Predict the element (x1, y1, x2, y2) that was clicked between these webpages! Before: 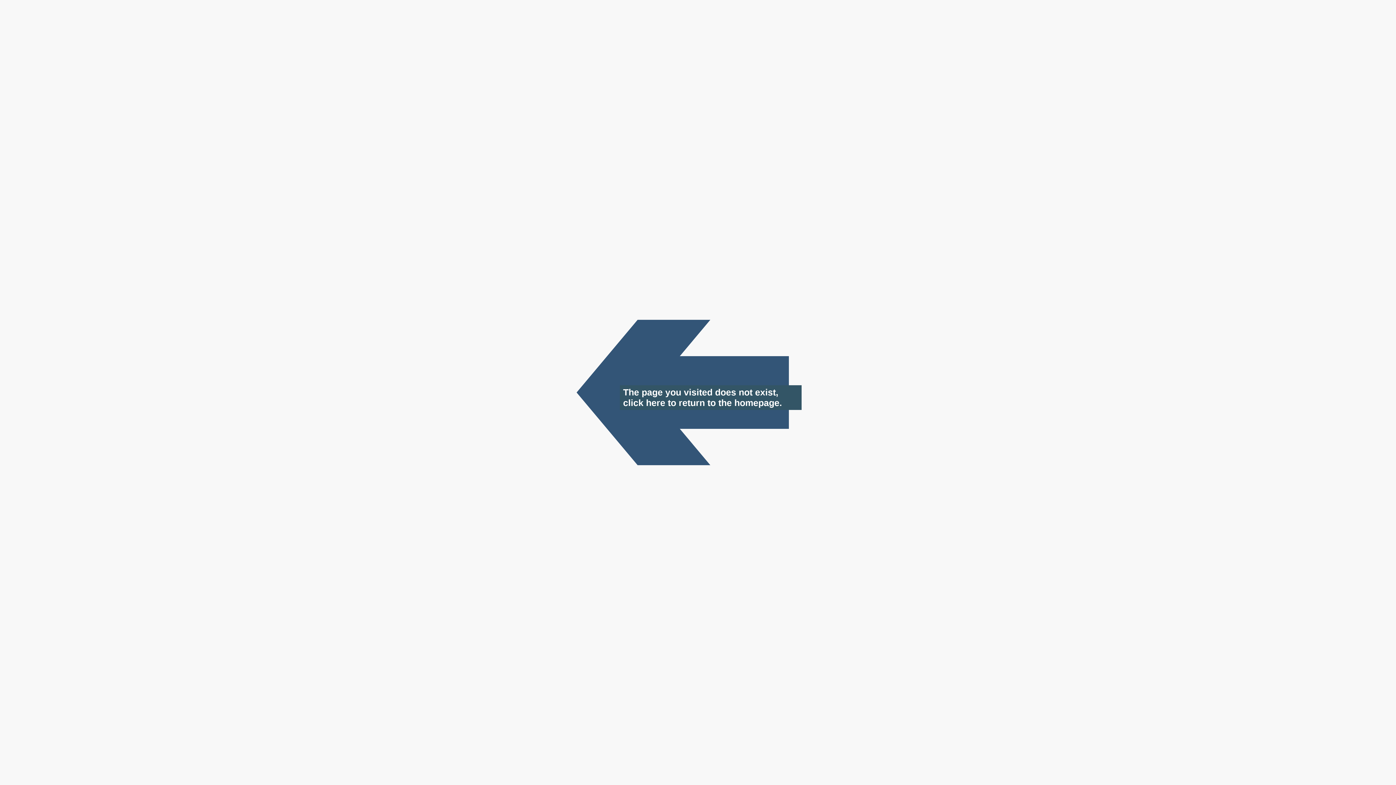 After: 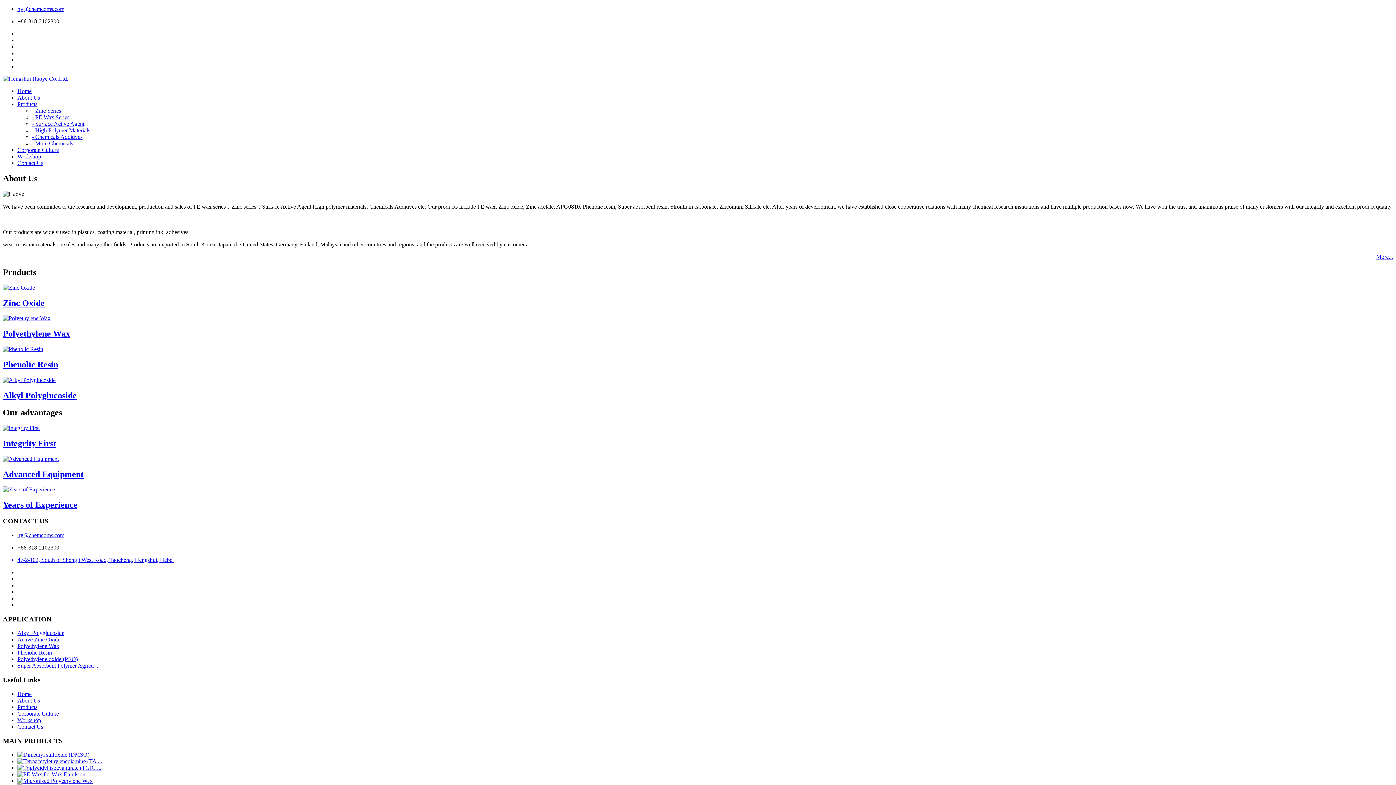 Action: label: The page you visited does not exist, click here to return to the homepage. bbox: (620, 385, 801, 410)